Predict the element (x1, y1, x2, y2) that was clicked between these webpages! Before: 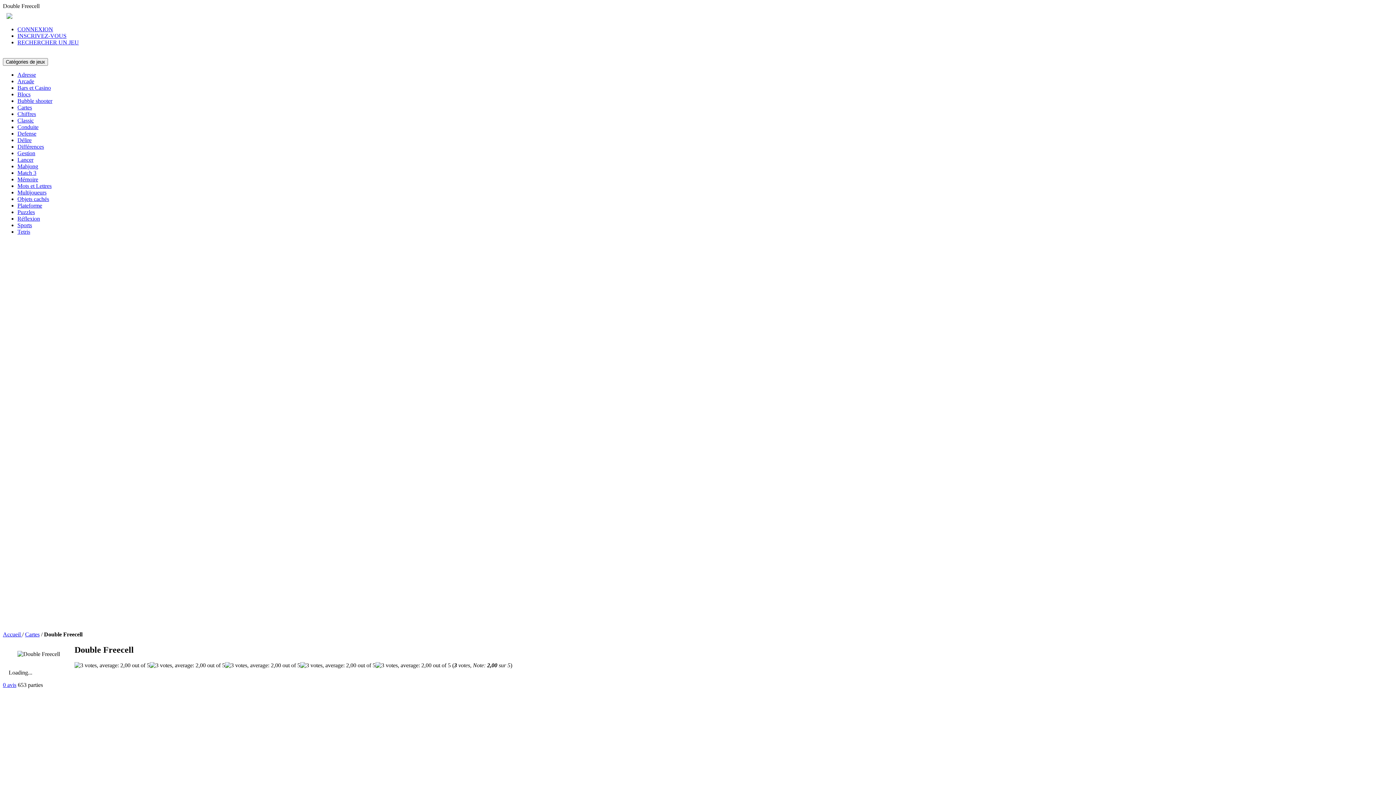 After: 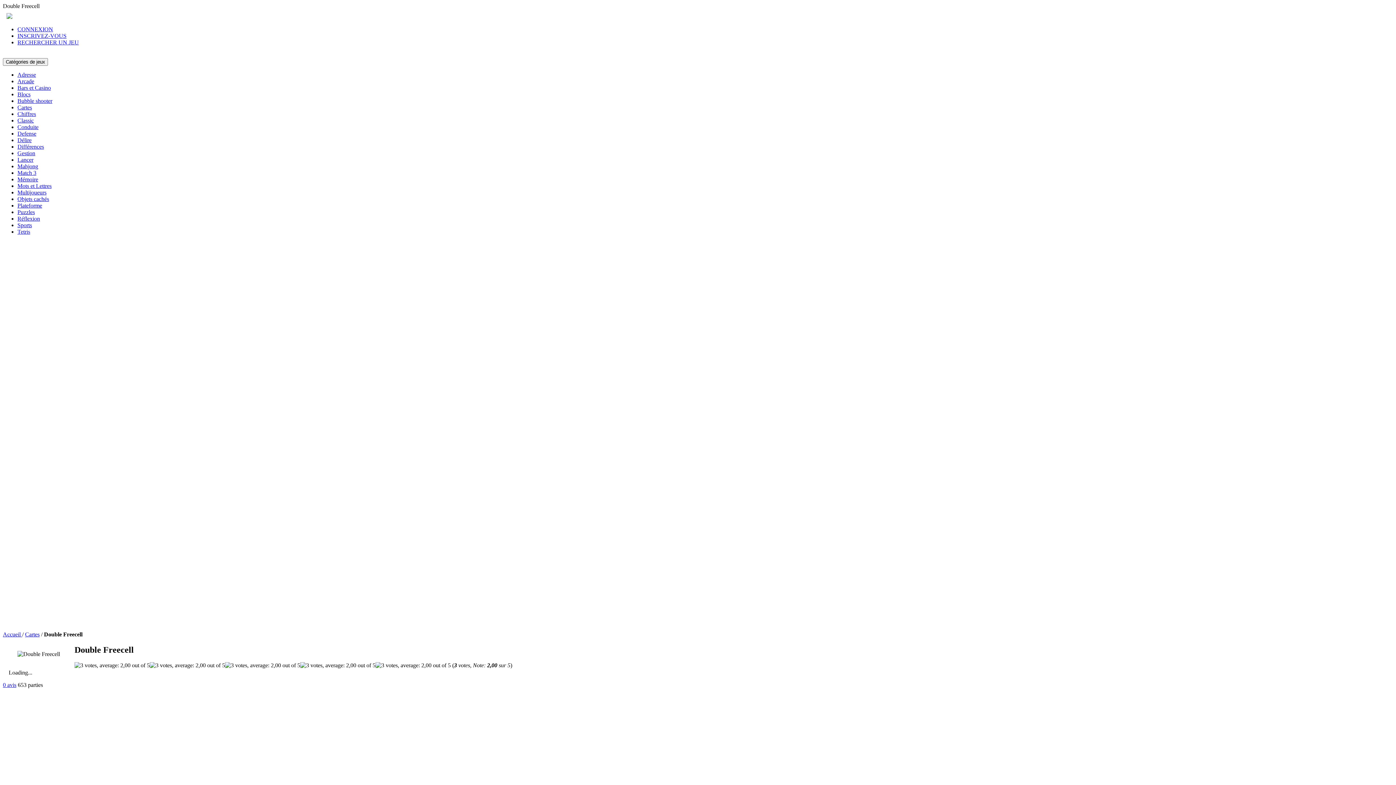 Action: label: CONNEXION bbox: (17, 26, 53, 32)